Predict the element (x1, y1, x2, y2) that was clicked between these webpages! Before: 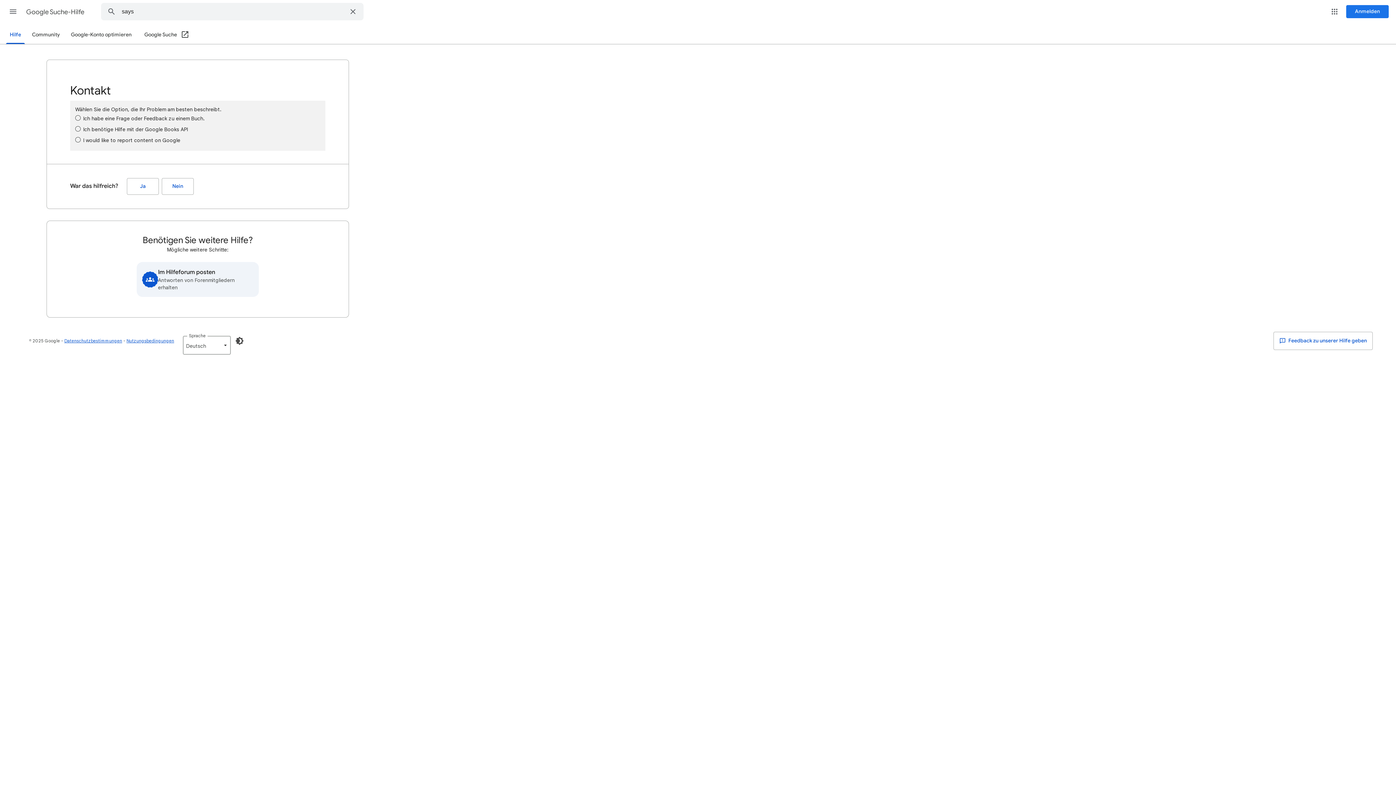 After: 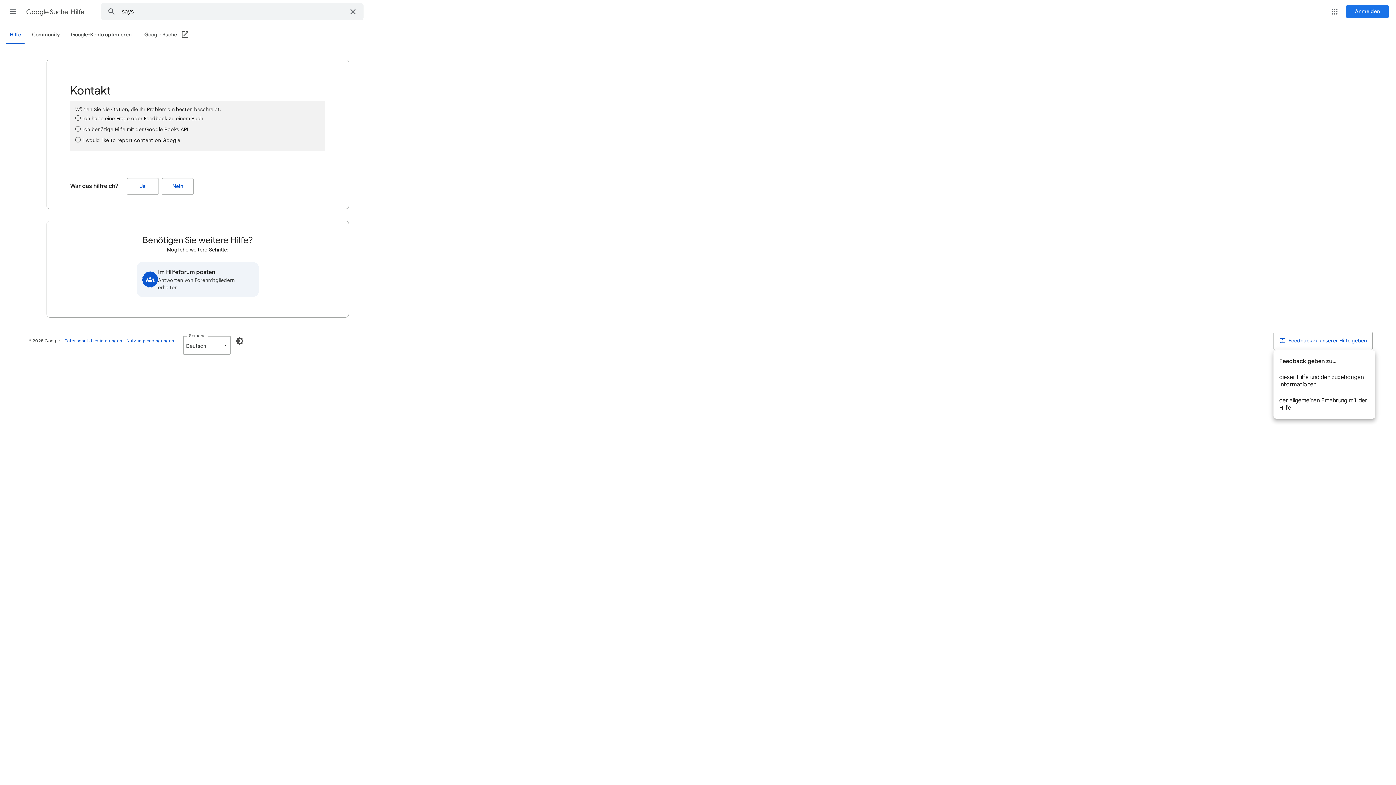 Action: label:  Feedback zu unserer Hilfe geben bbox: (1273, 332, 1373, 350)